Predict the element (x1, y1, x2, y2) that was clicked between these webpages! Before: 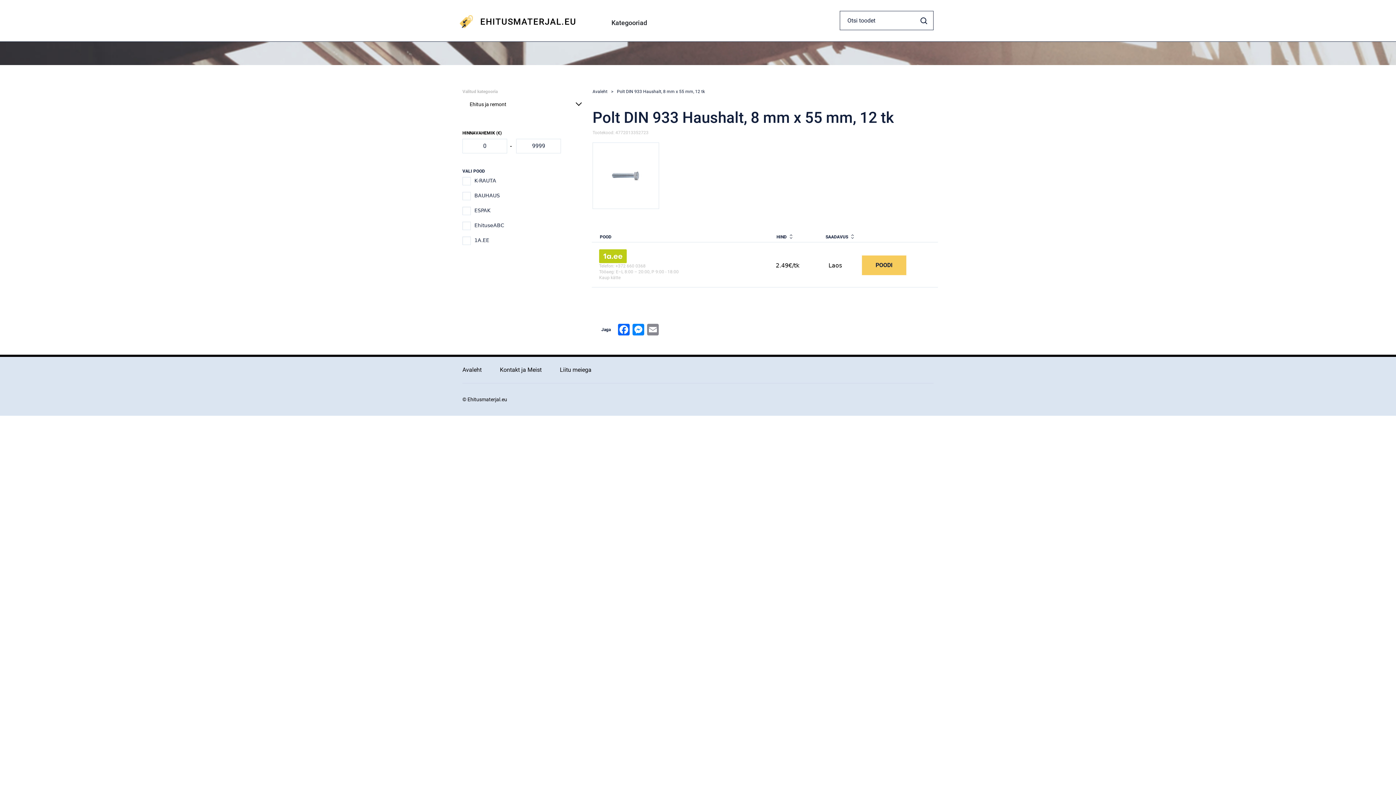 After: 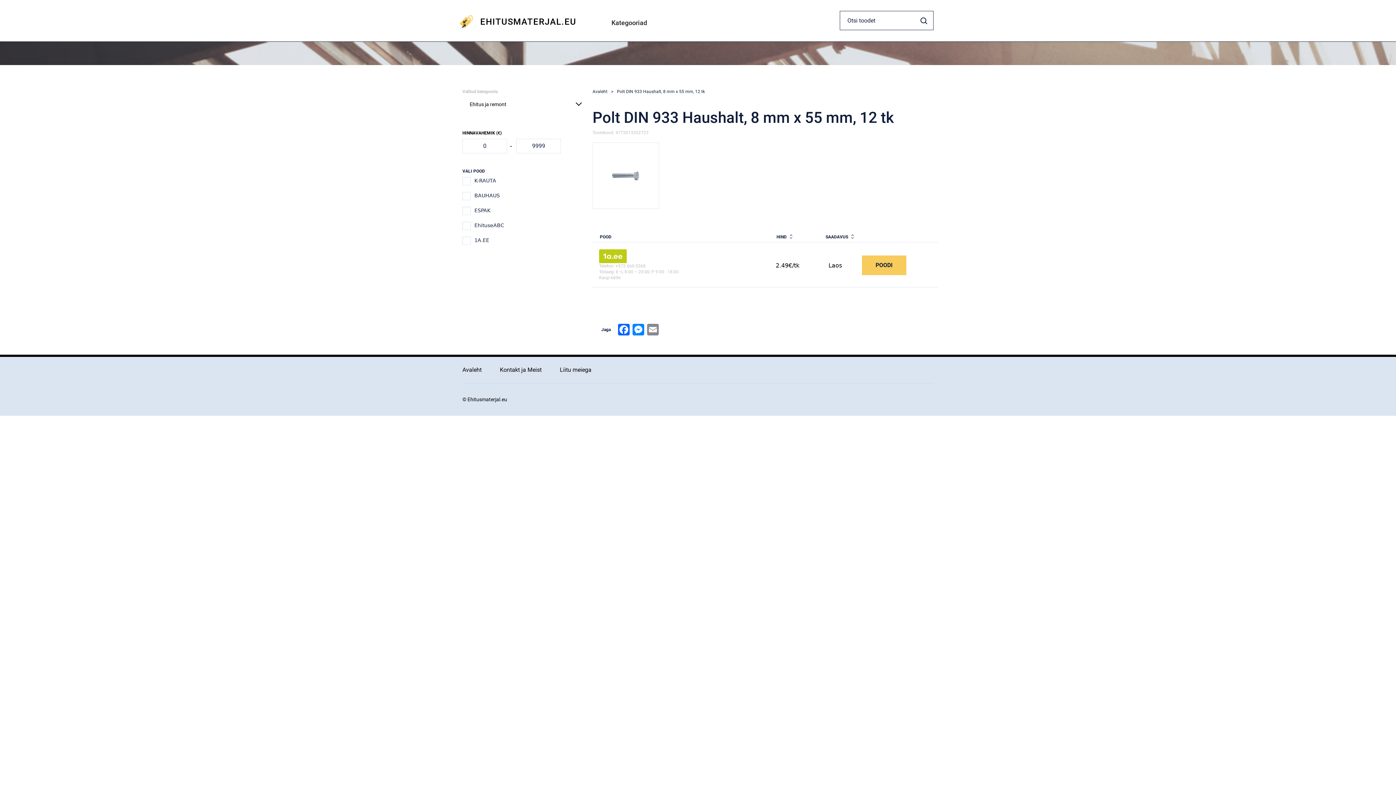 Action: bbox: (862, 255, 906, 275) label: POODI